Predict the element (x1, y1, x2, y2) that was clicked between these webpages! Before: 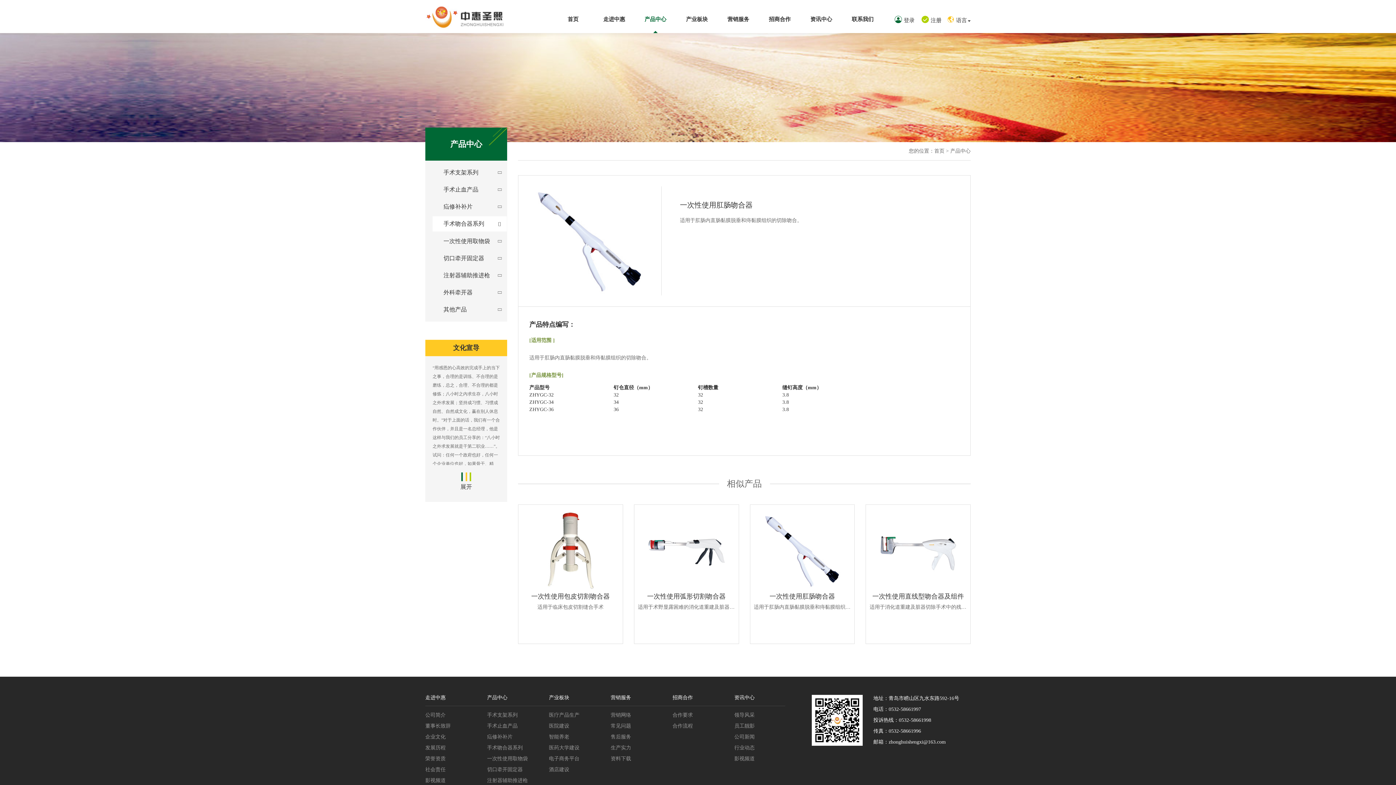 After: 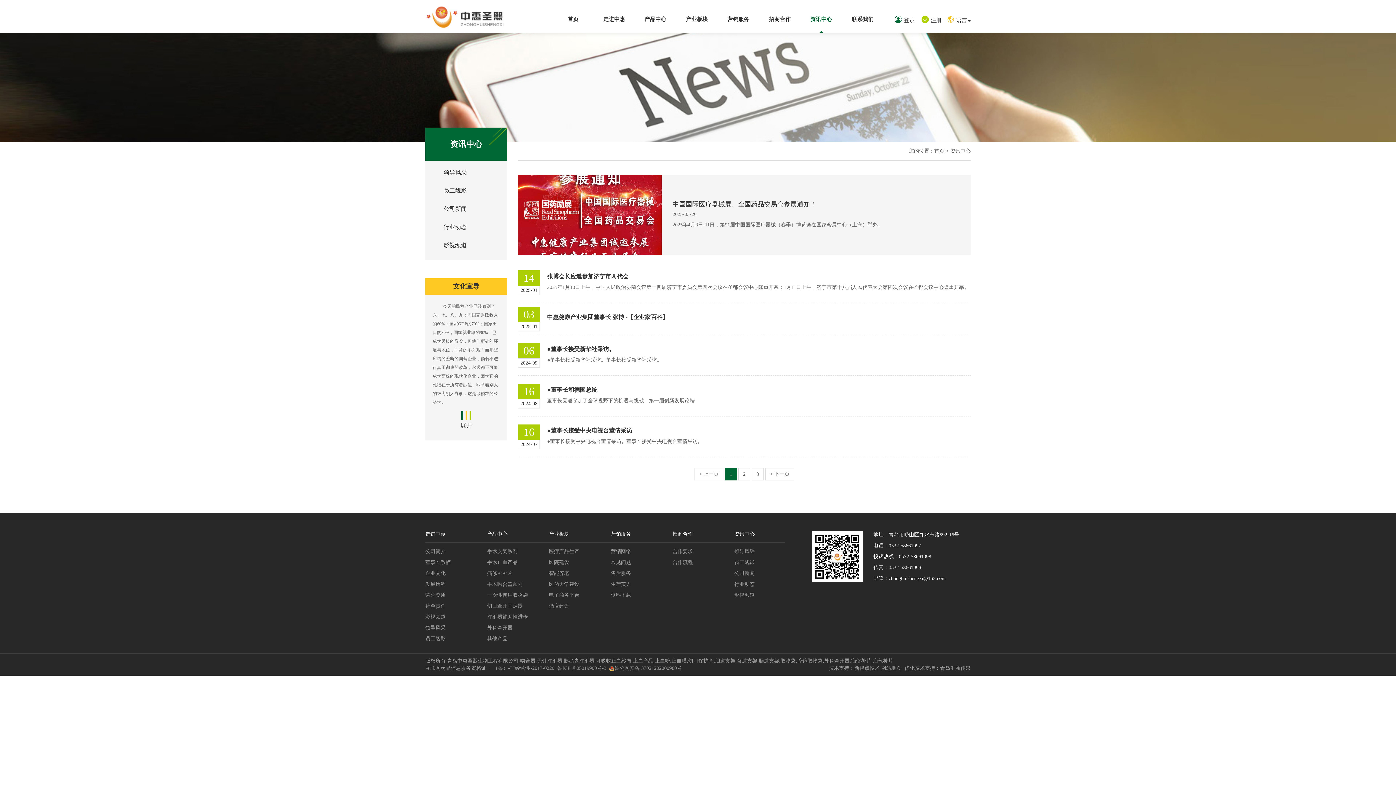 Action: bbox: (734, 695, 754, 700) label: 资讯中心